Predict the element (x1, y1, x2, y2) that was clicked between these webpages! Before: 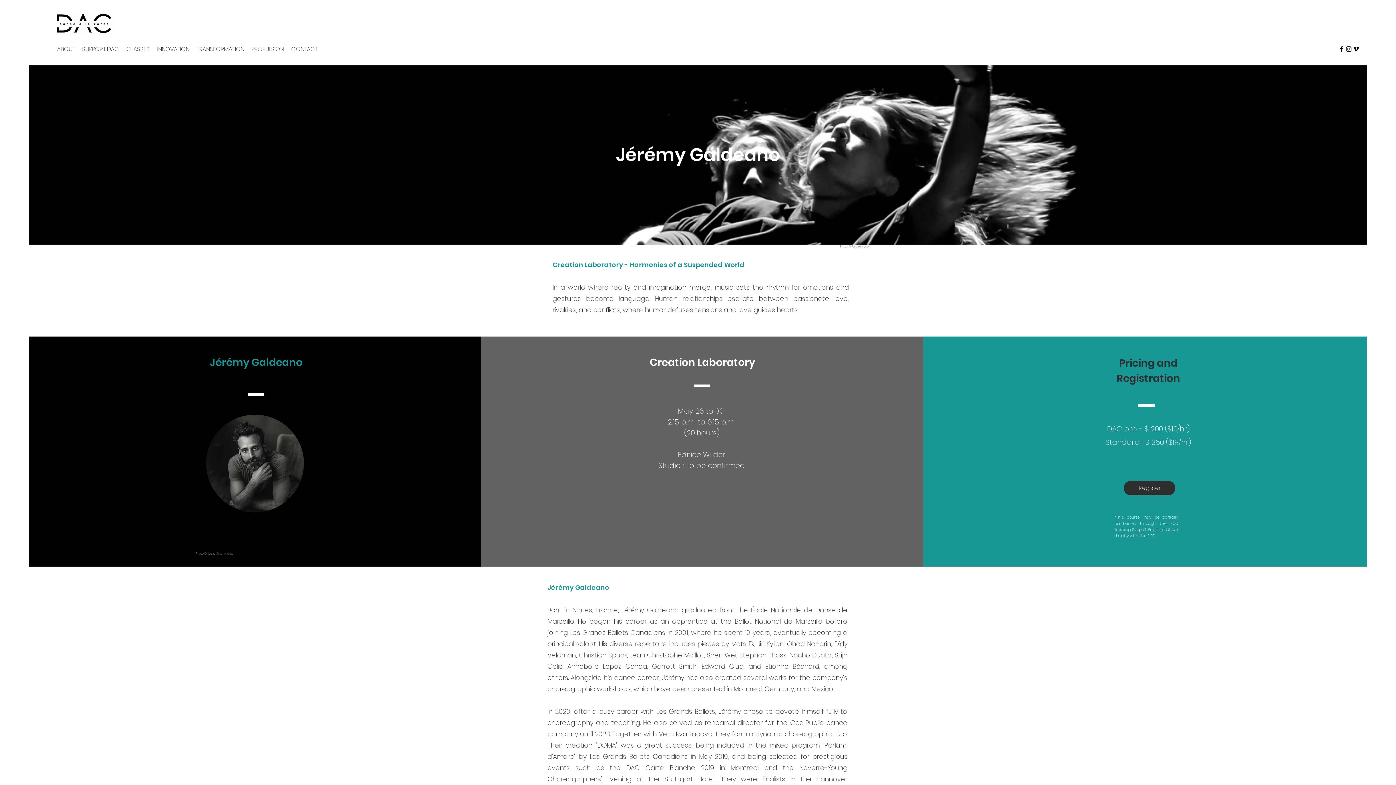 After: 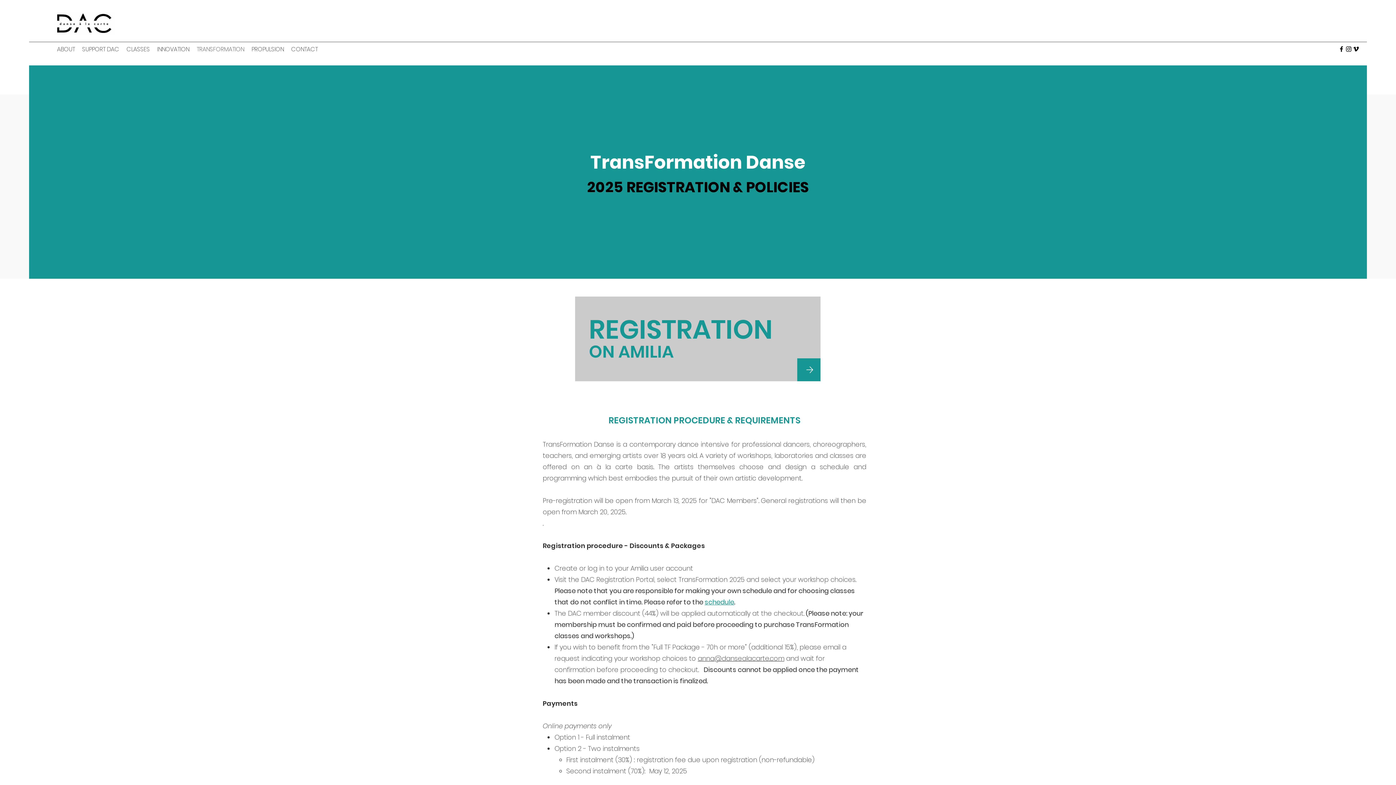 Action: label: Register bbox: (1124, 481, 1175, 495)